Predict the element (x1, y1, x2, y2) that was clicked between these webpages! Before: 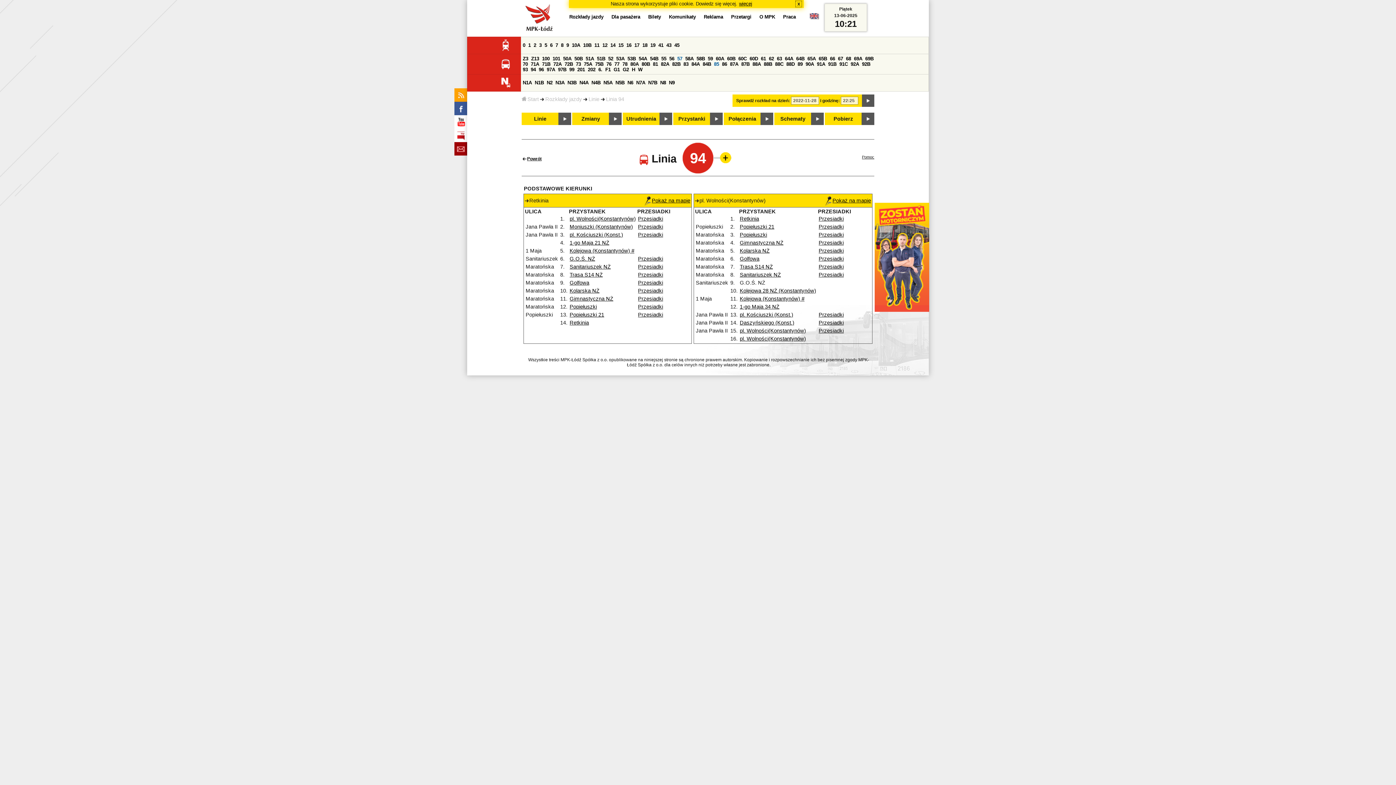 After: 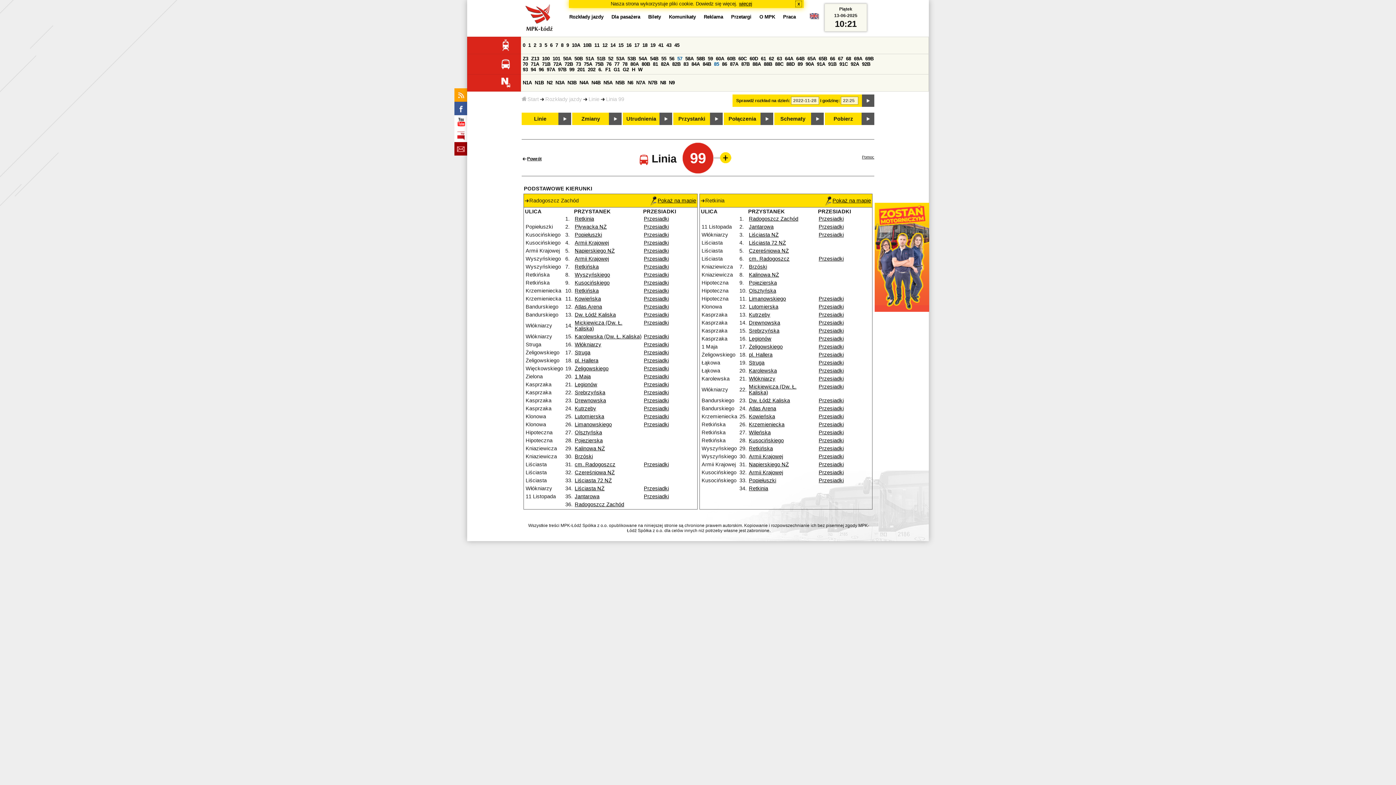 Action: bbox: (569, 66, 574, 72) label: 99